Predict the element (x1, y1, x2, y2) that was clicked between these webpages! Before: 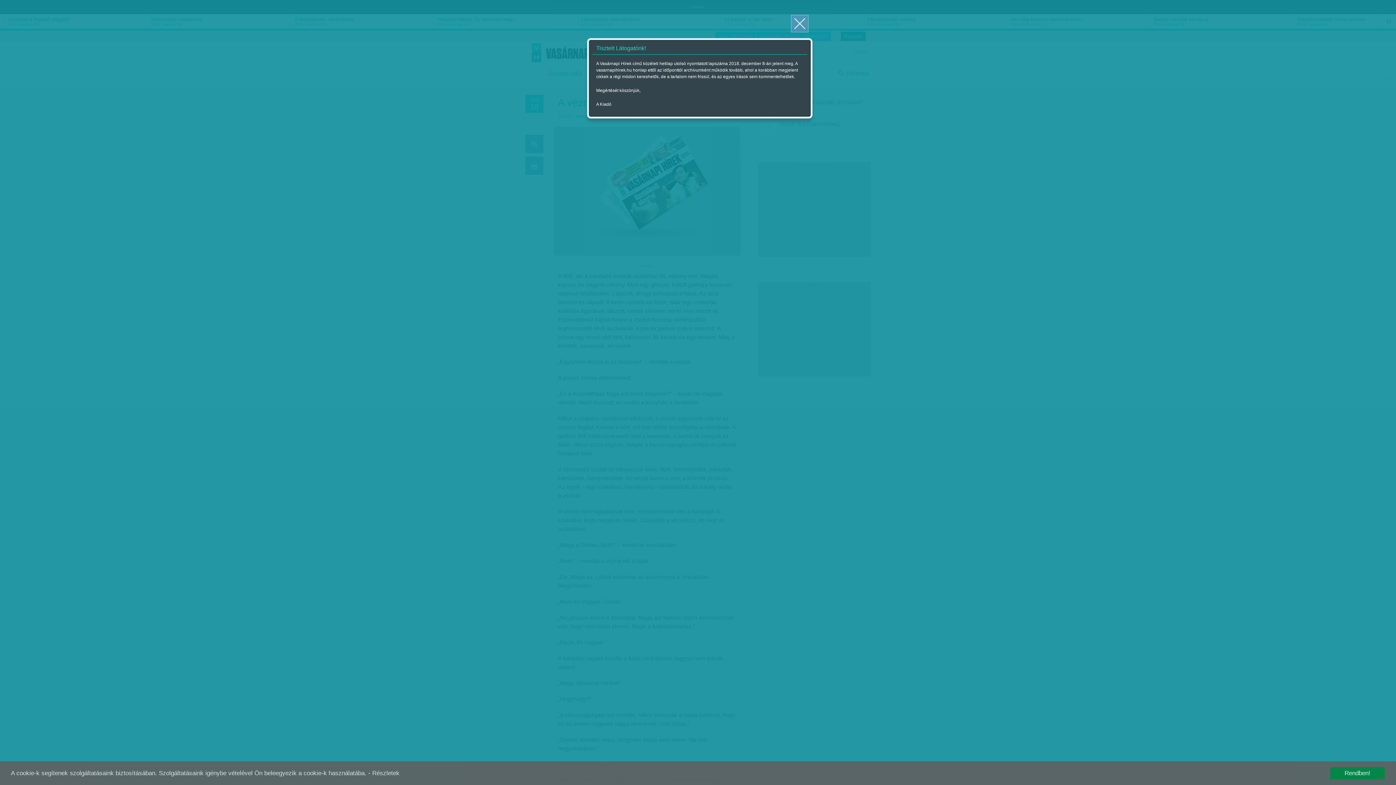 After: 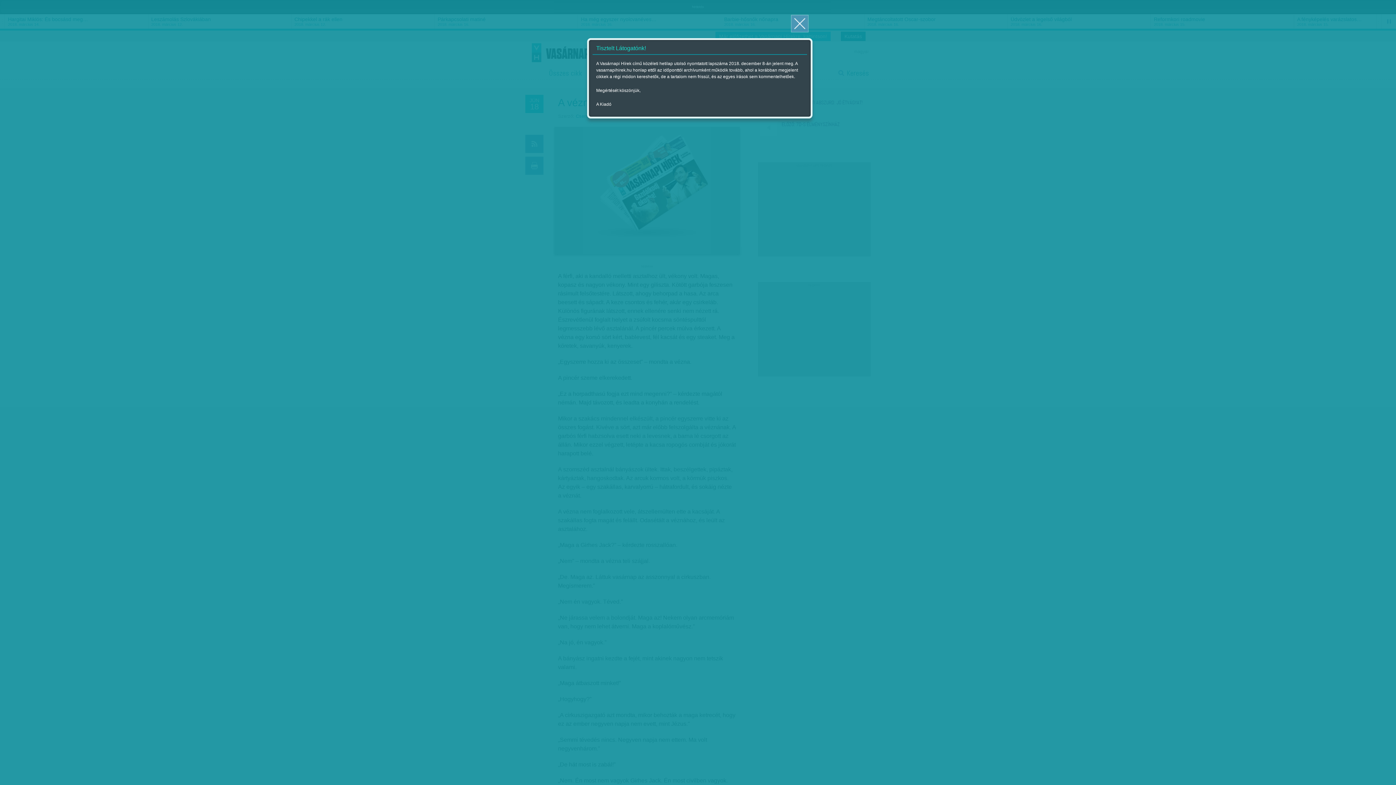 Action: label: Rendben! bbox: (1330, 767, 1385, 780)